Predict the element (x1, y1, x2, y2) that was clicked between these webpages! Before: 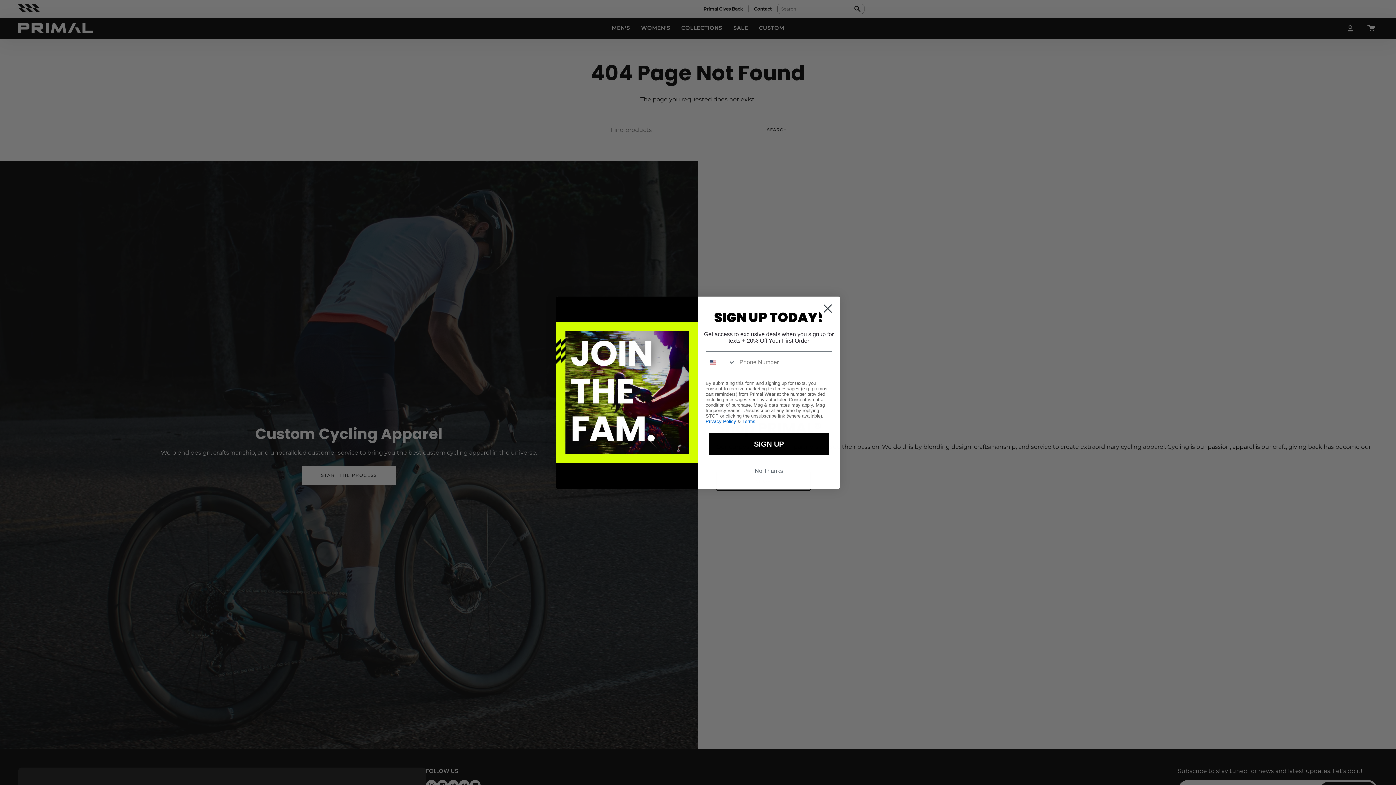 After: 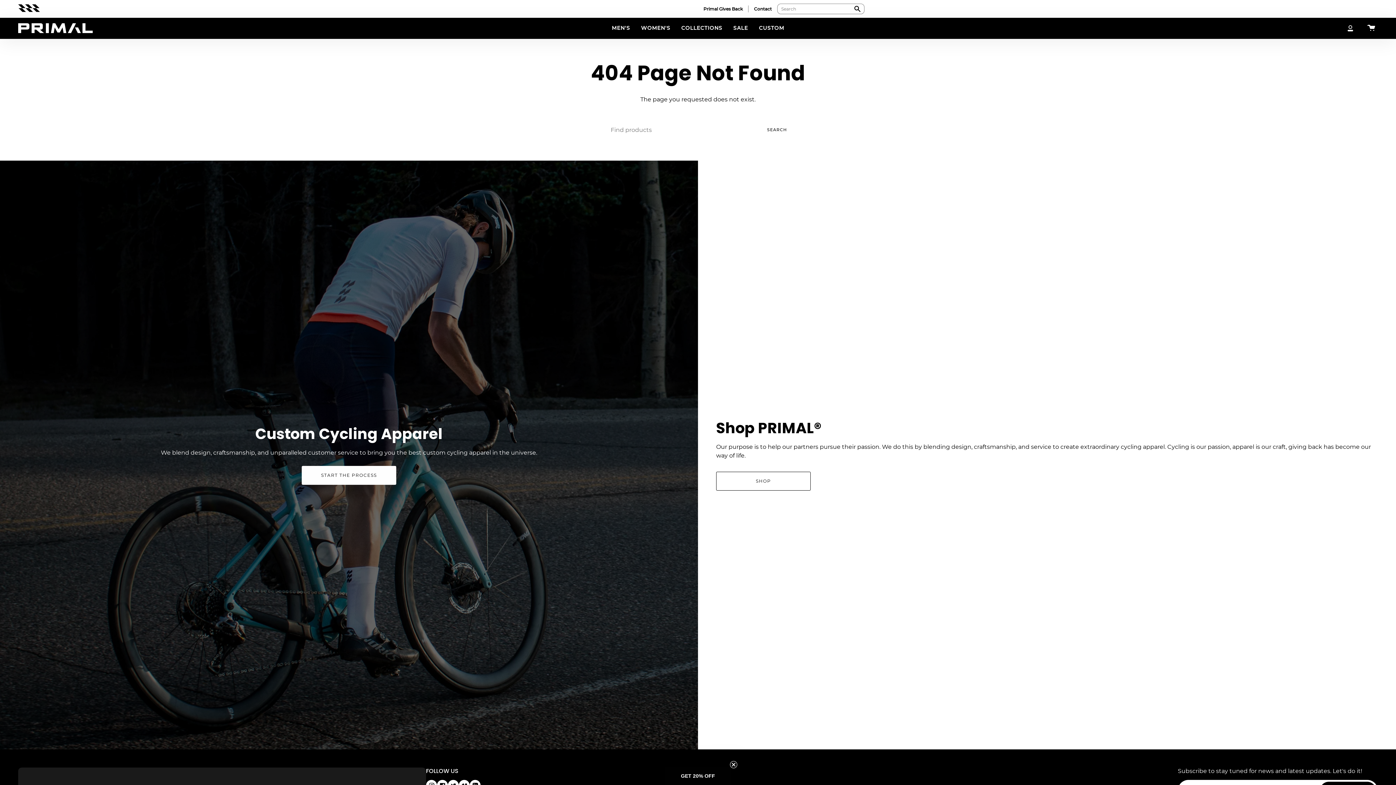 Action: bbox: (818, 299, 837, 317) label: Close dialog